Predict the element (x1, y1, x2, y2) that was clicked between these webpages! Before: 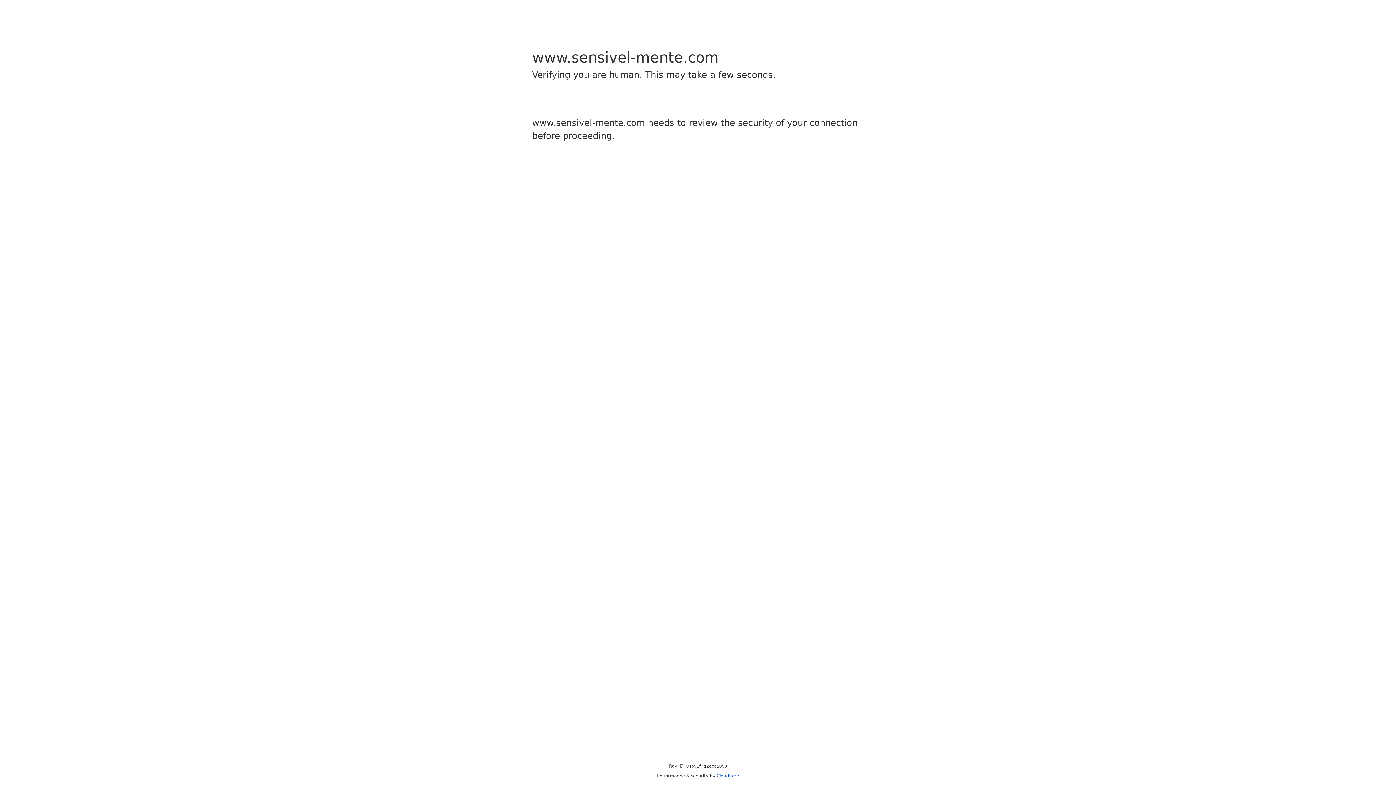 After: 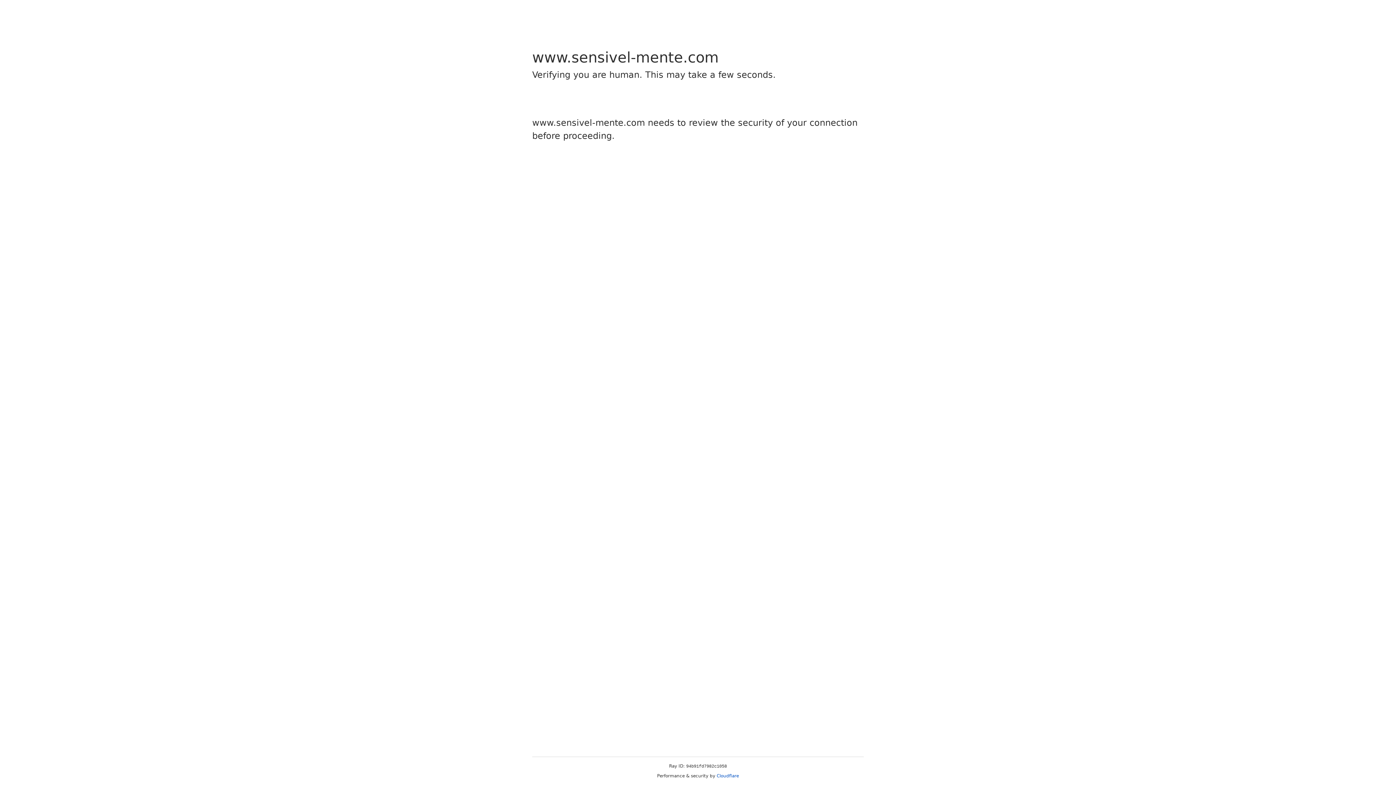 Action: bbox: (716, 773, 739, 778) label: Cloudflare